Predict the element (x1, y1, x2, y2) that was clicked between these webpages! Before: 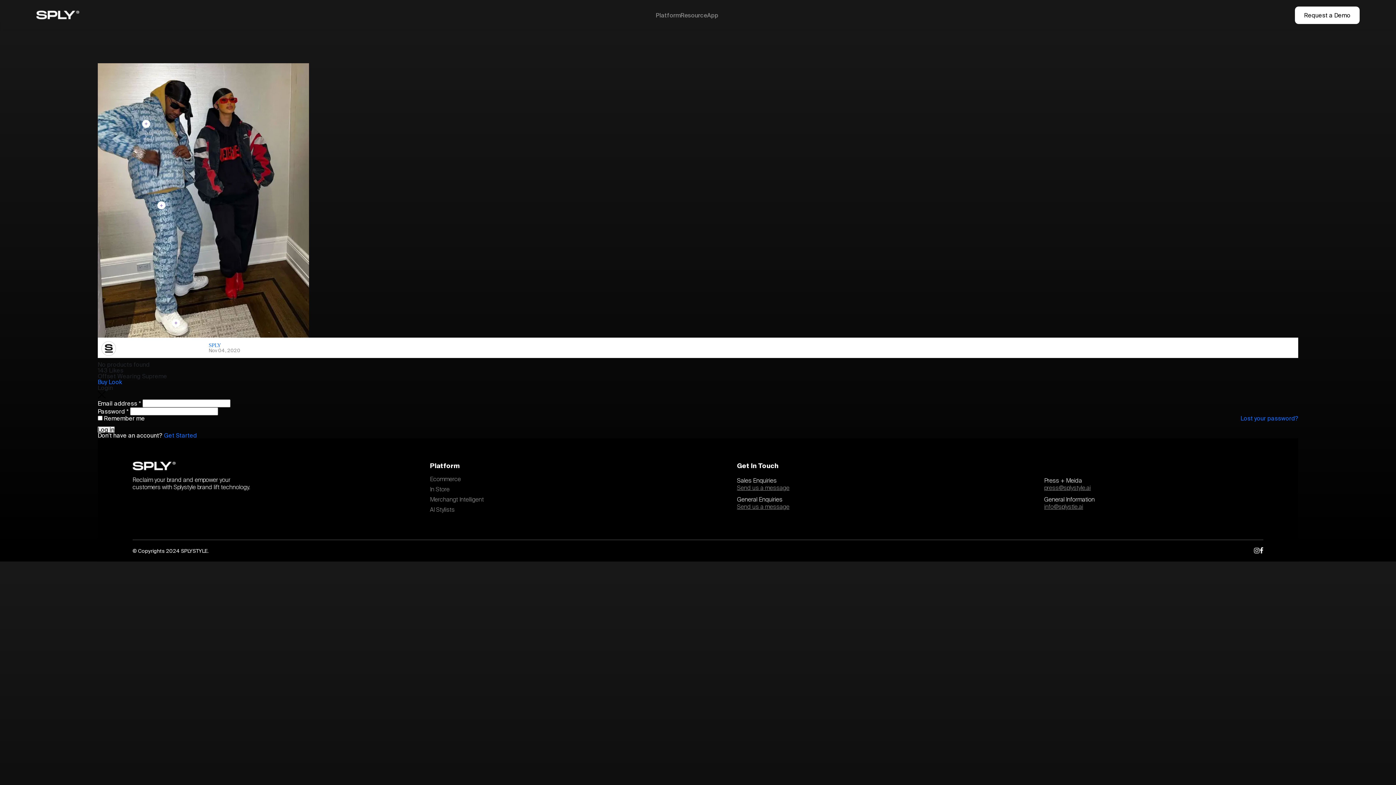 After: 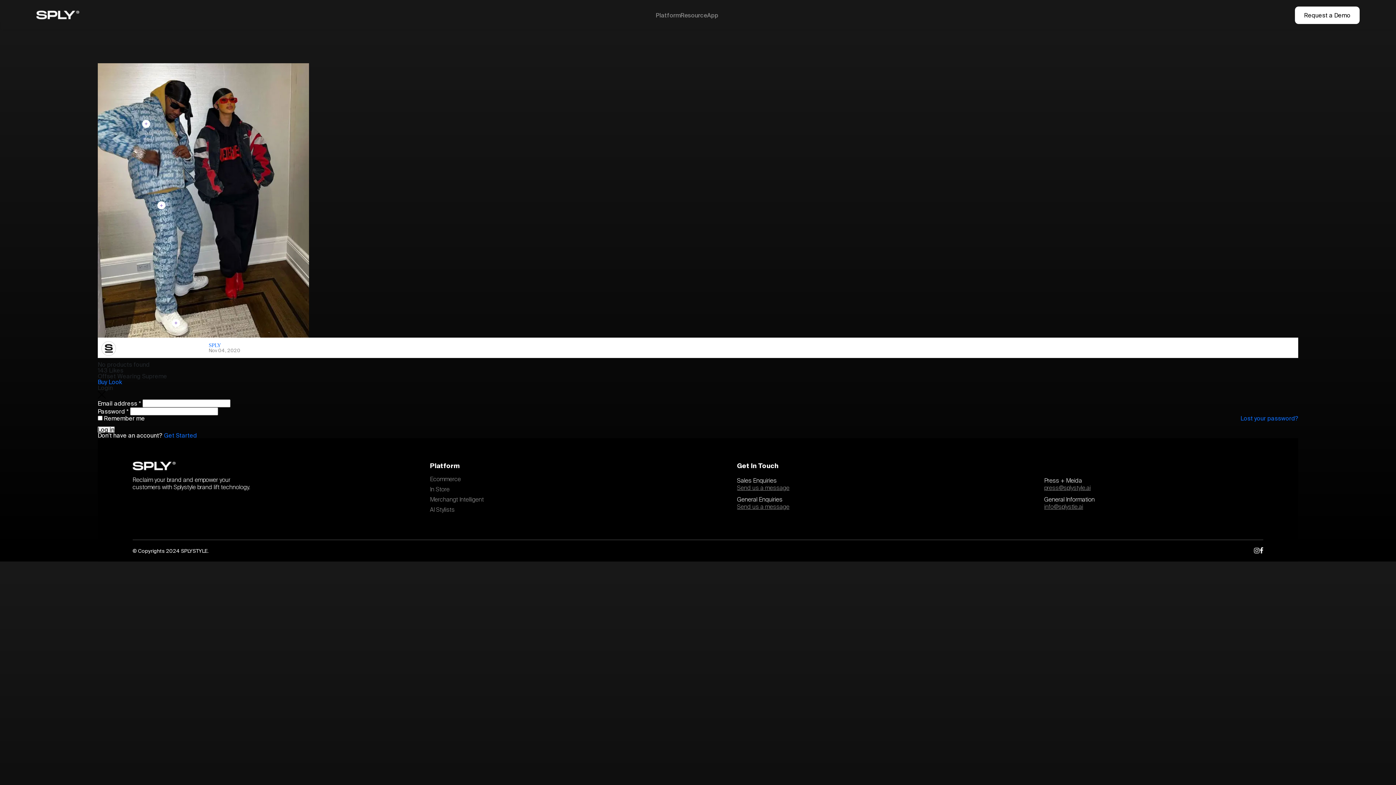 Action: bbox: (1260, 547, 1263, 554)